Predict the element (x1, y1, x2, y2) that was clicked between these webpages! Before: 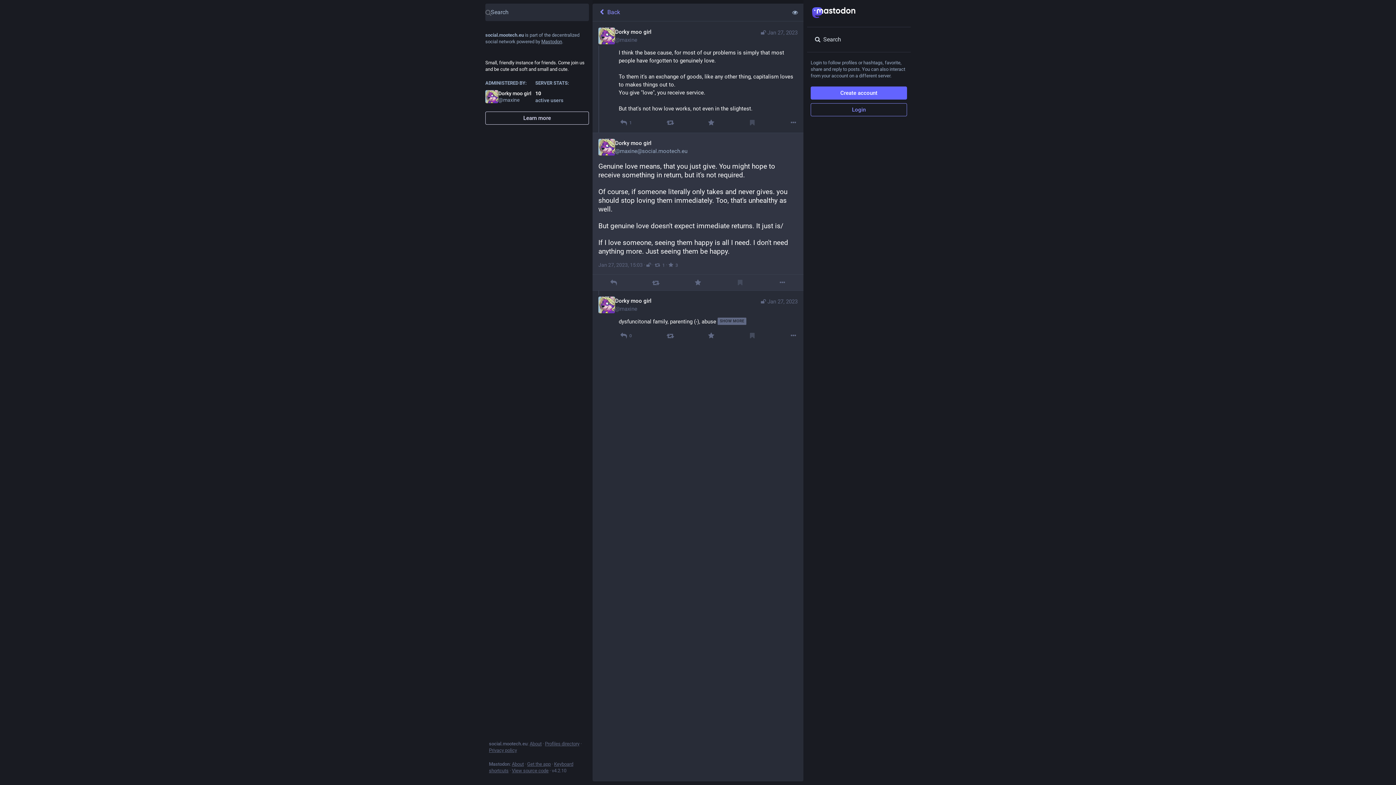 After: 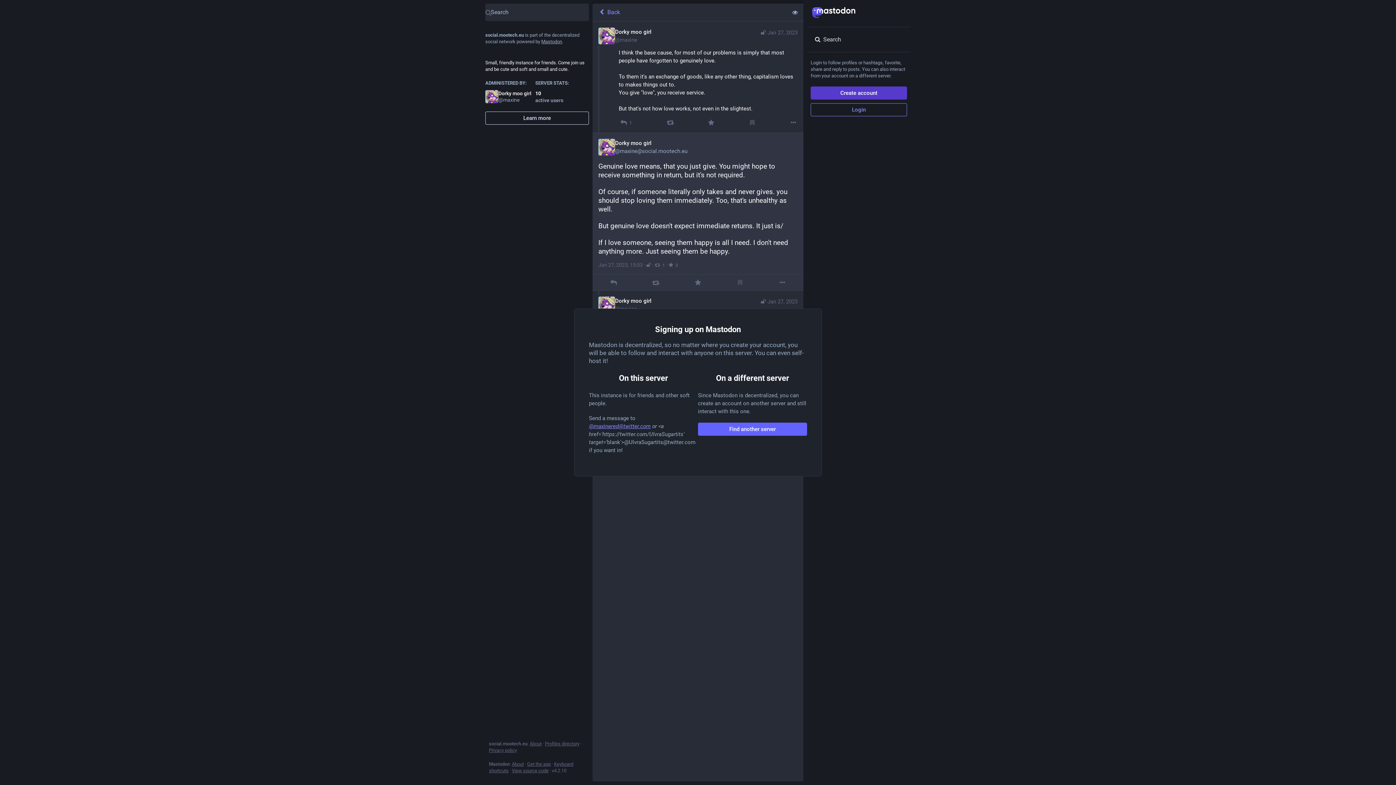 Action: bbox: (810, 86, 907, 99) label: Create account